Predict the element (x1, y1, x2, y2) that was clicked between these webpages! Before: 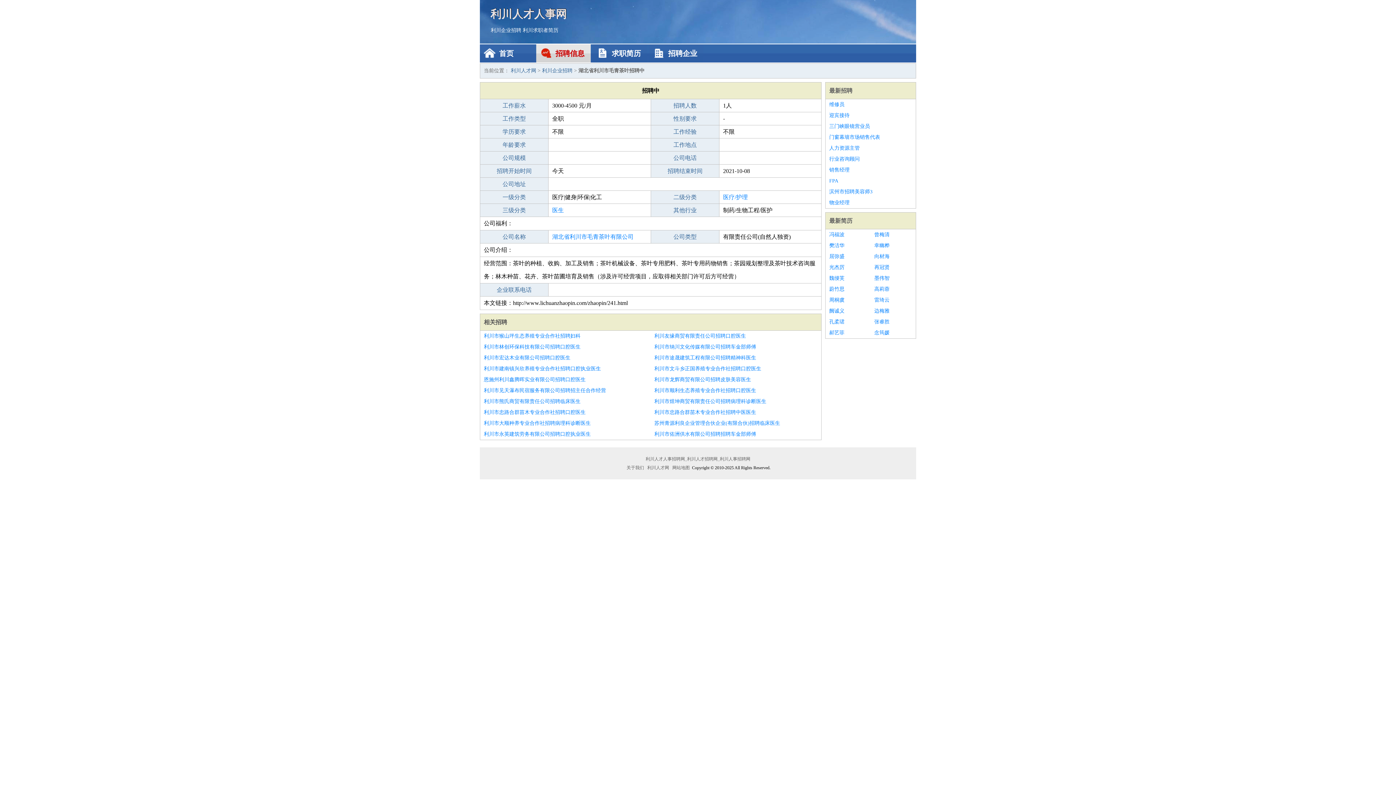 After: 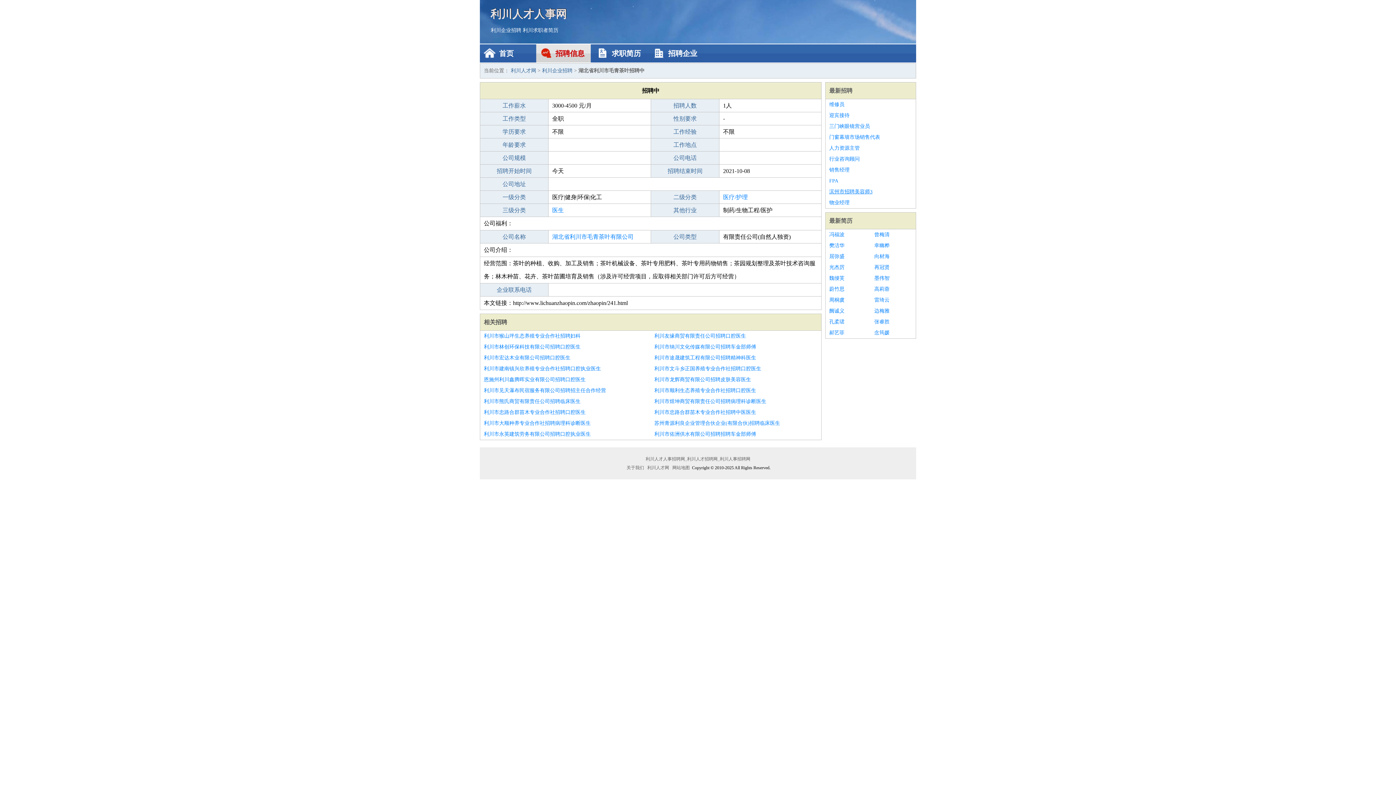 Action: bbox: (829, 186, 912, 197) label: 滨州市招聘美容师3